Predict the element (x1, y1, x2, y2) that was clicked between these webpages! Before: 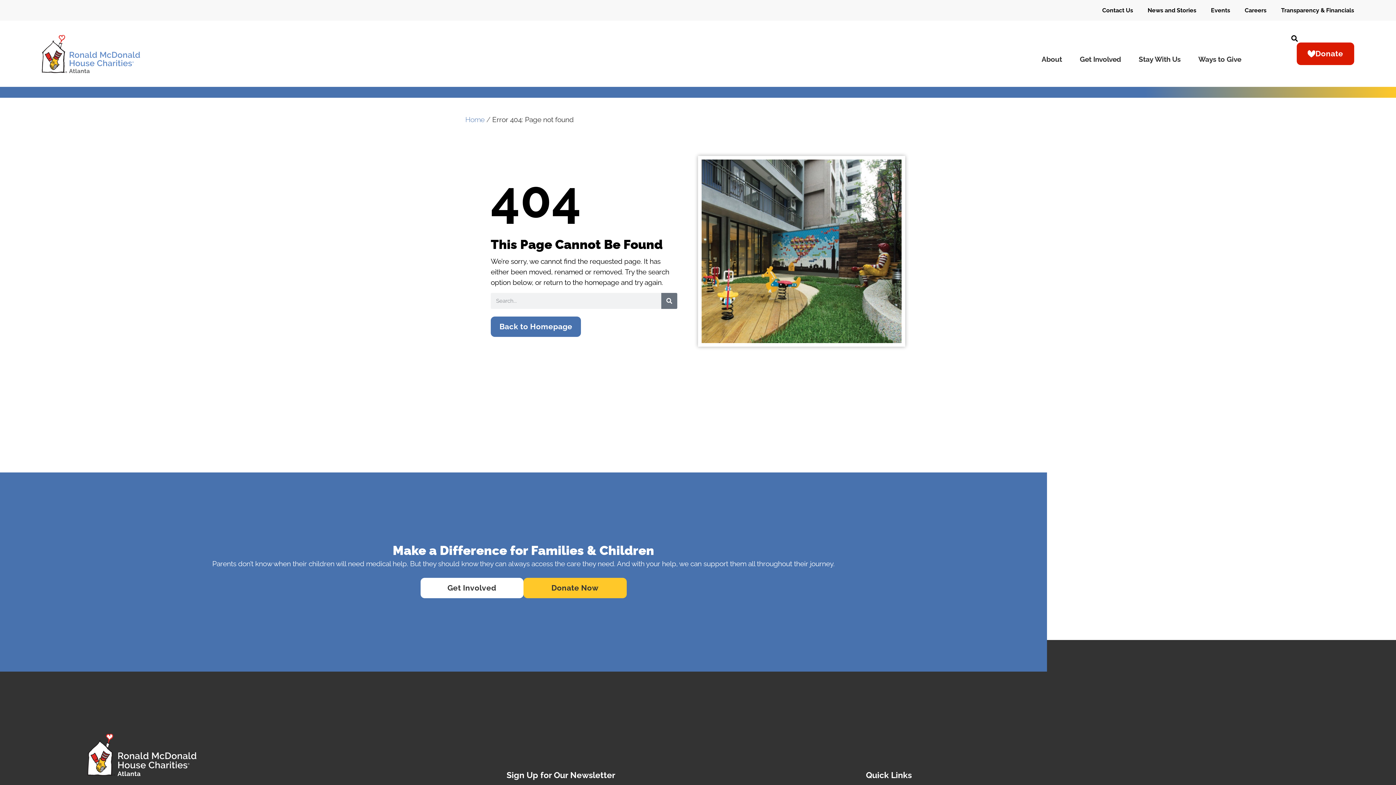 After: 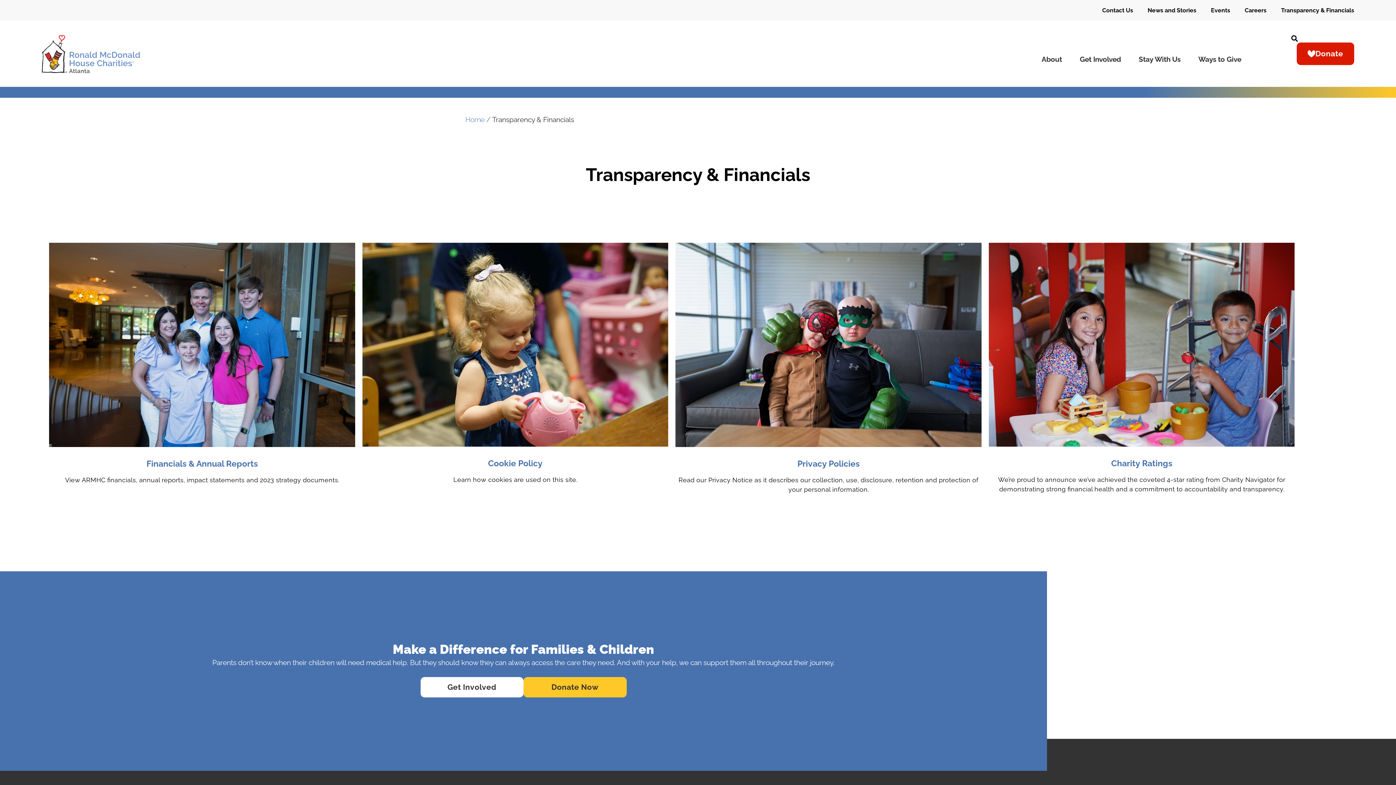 Action: label: Transparency & Financials bbox: (1281, 6, 1354, 13)